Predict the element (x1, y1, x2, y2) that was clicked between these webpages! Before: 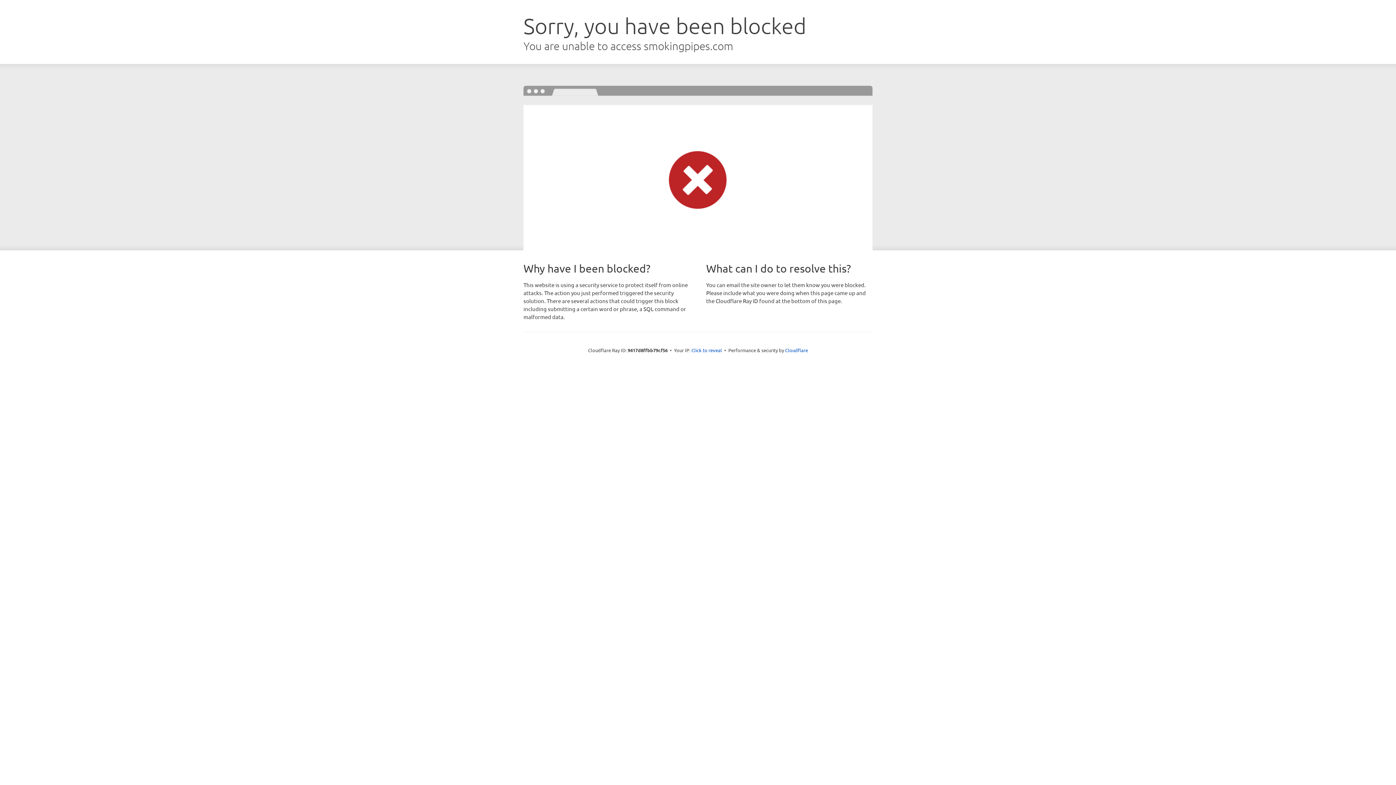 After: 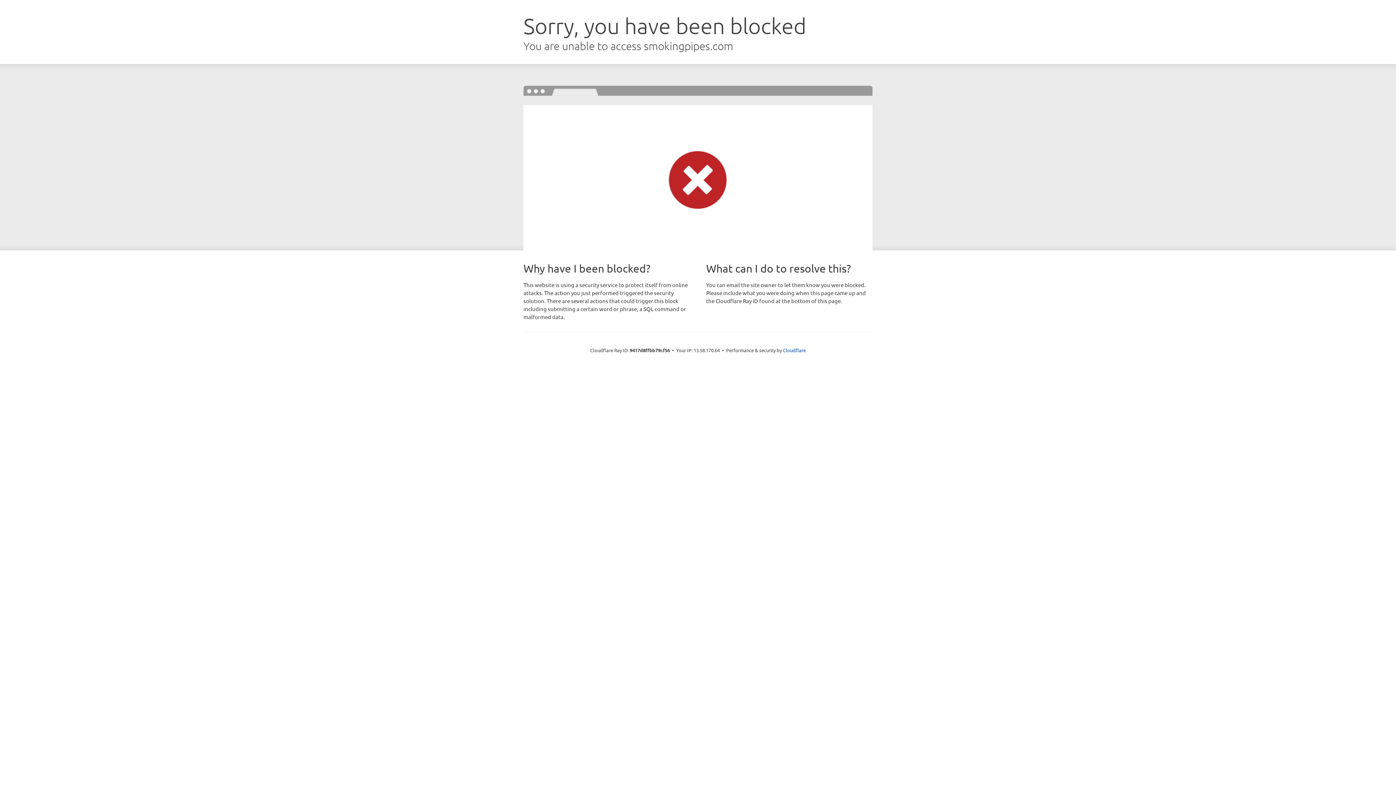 Action: label: Click to reveal bbox: (691, 346, 722, 353)